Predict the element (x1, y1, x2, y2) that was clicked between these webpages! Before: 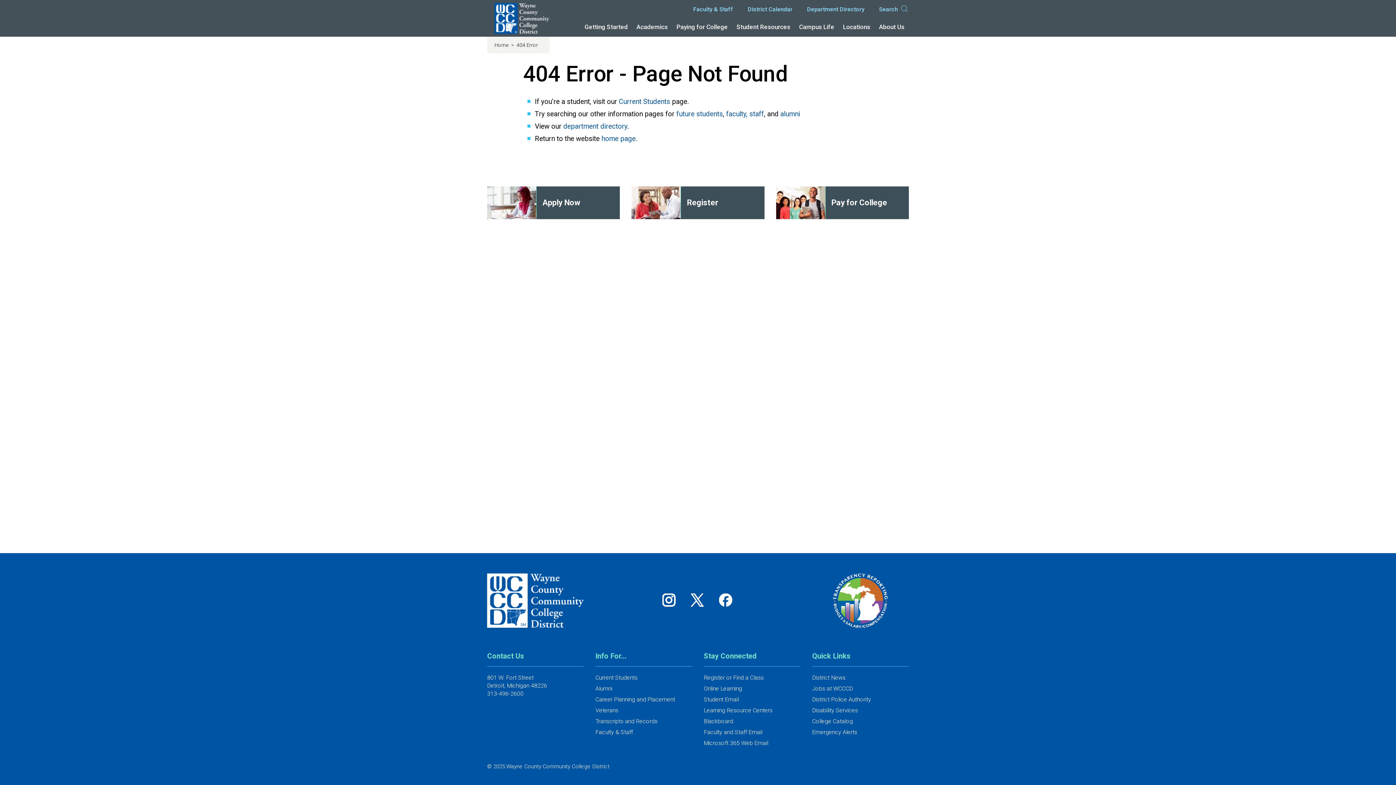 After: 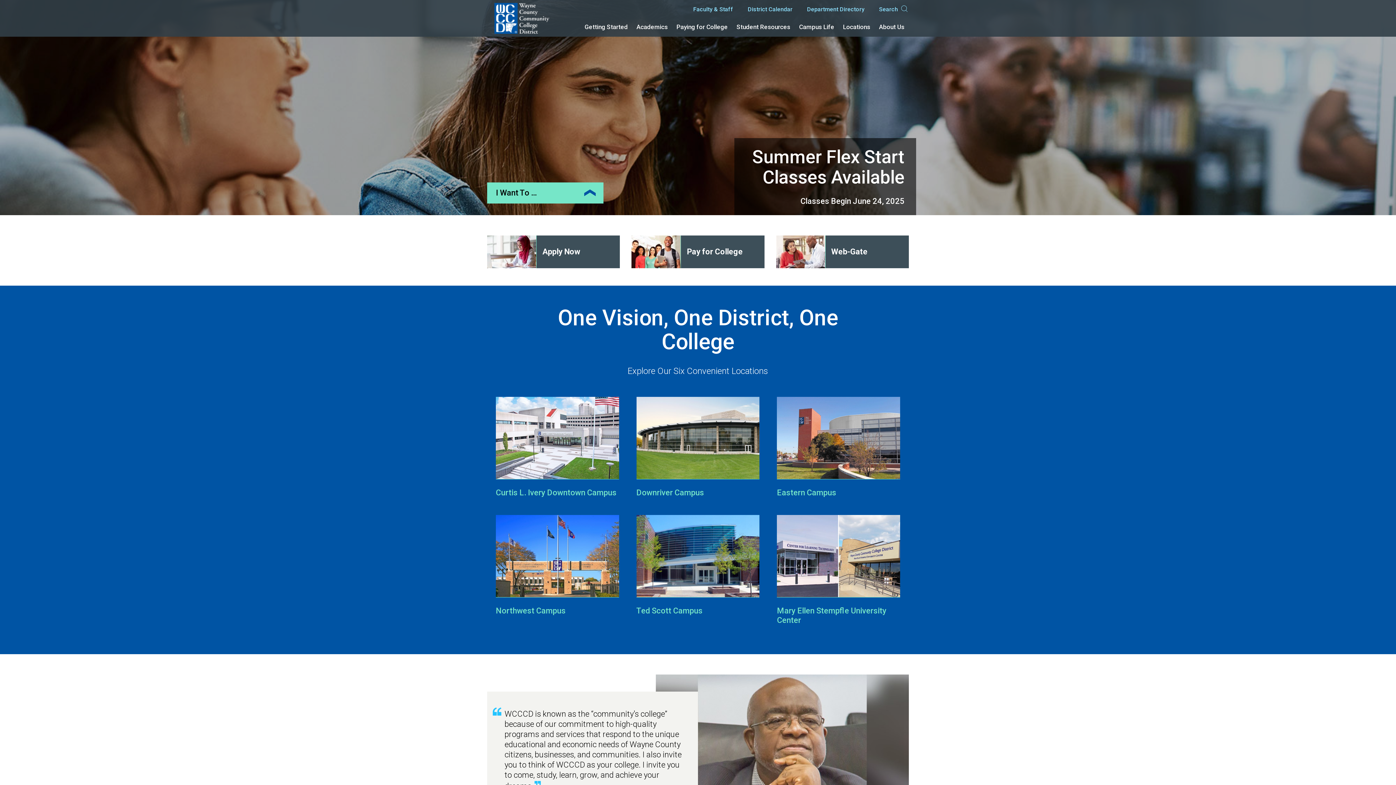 Action: bbox: (601, 134, 635, 142) label: home page